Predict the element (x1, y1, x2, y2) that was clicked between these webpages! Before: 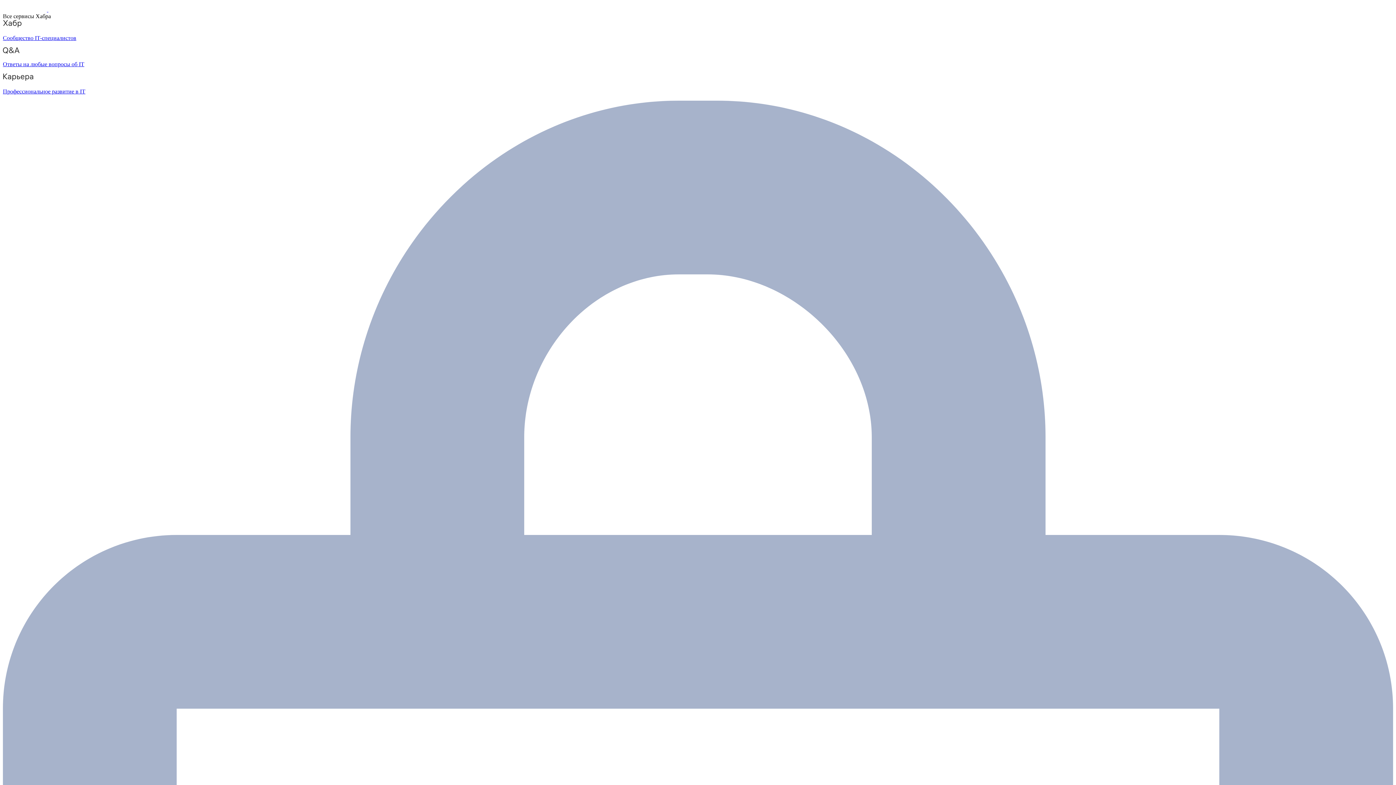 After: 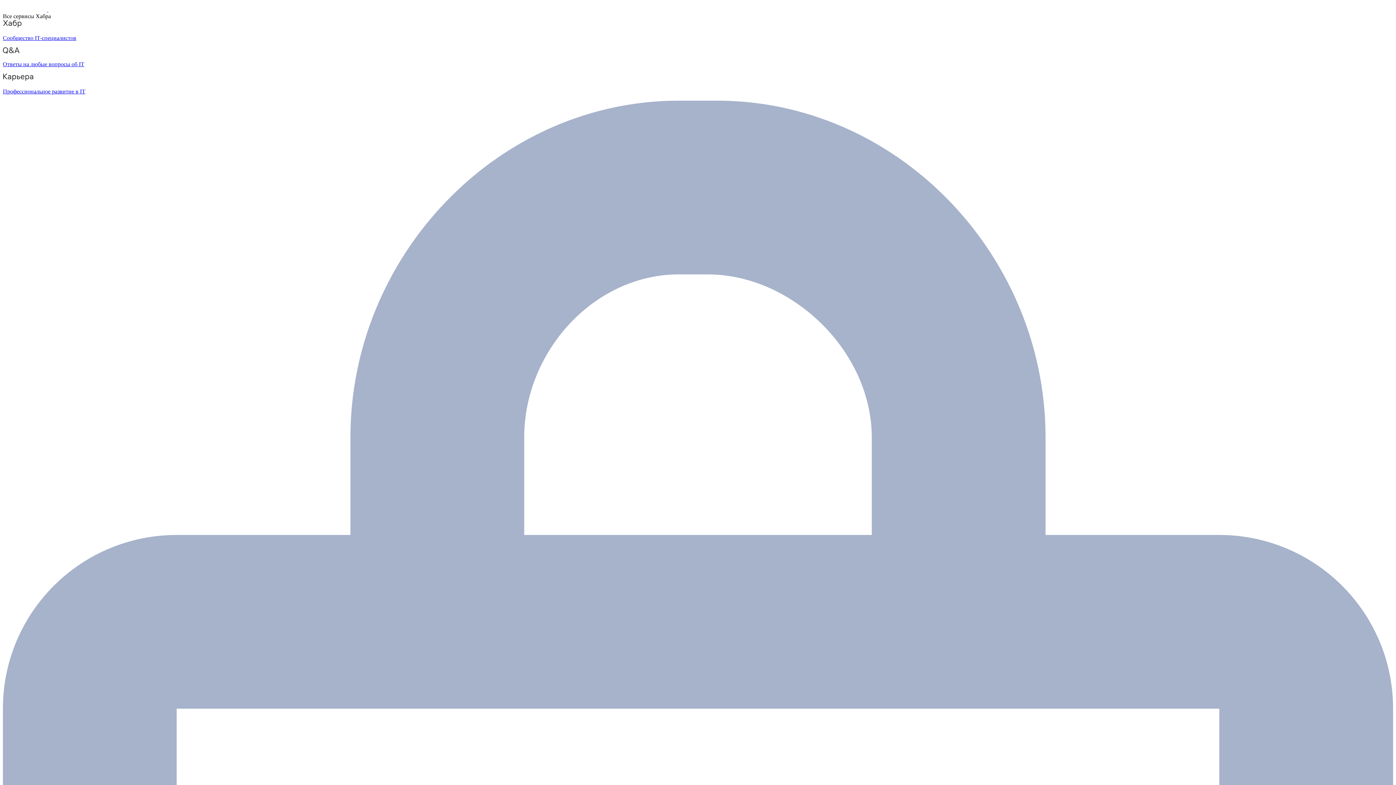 Action: bbox: (2, 6, 48, 12) label:  